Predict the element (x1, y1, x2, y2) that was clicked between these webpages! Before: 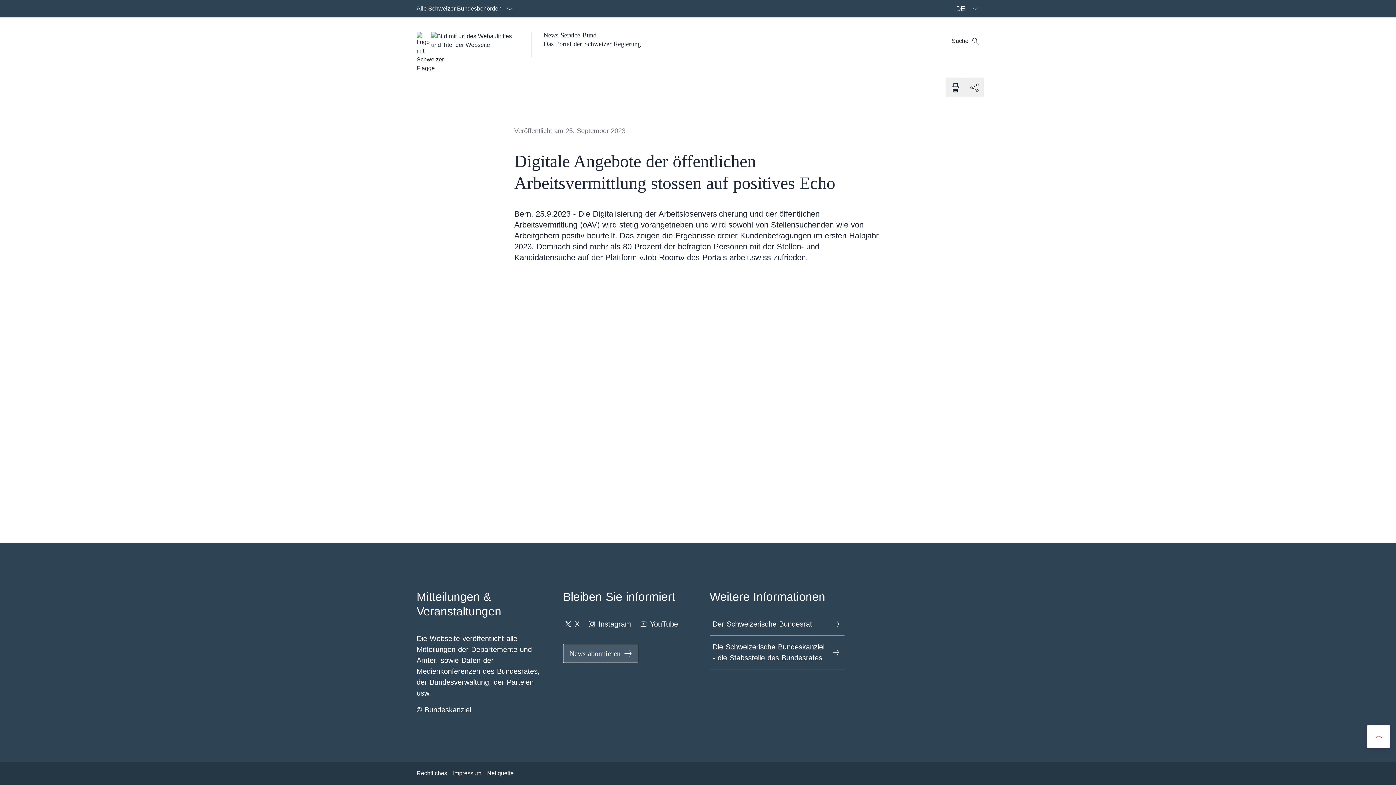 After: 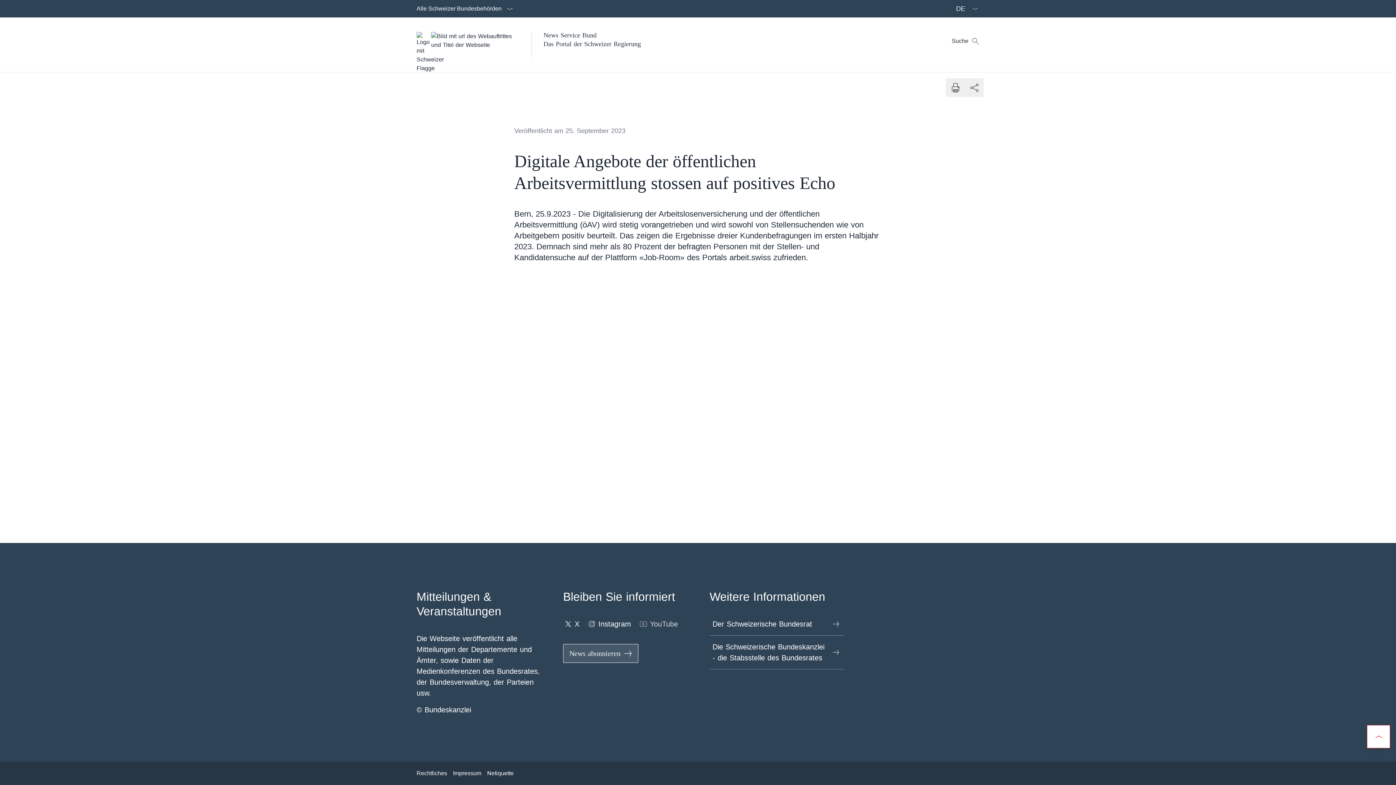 Action: bbox: (638, 616, 678, 632) label: YouTube Link in einem neuen Tab öffnen